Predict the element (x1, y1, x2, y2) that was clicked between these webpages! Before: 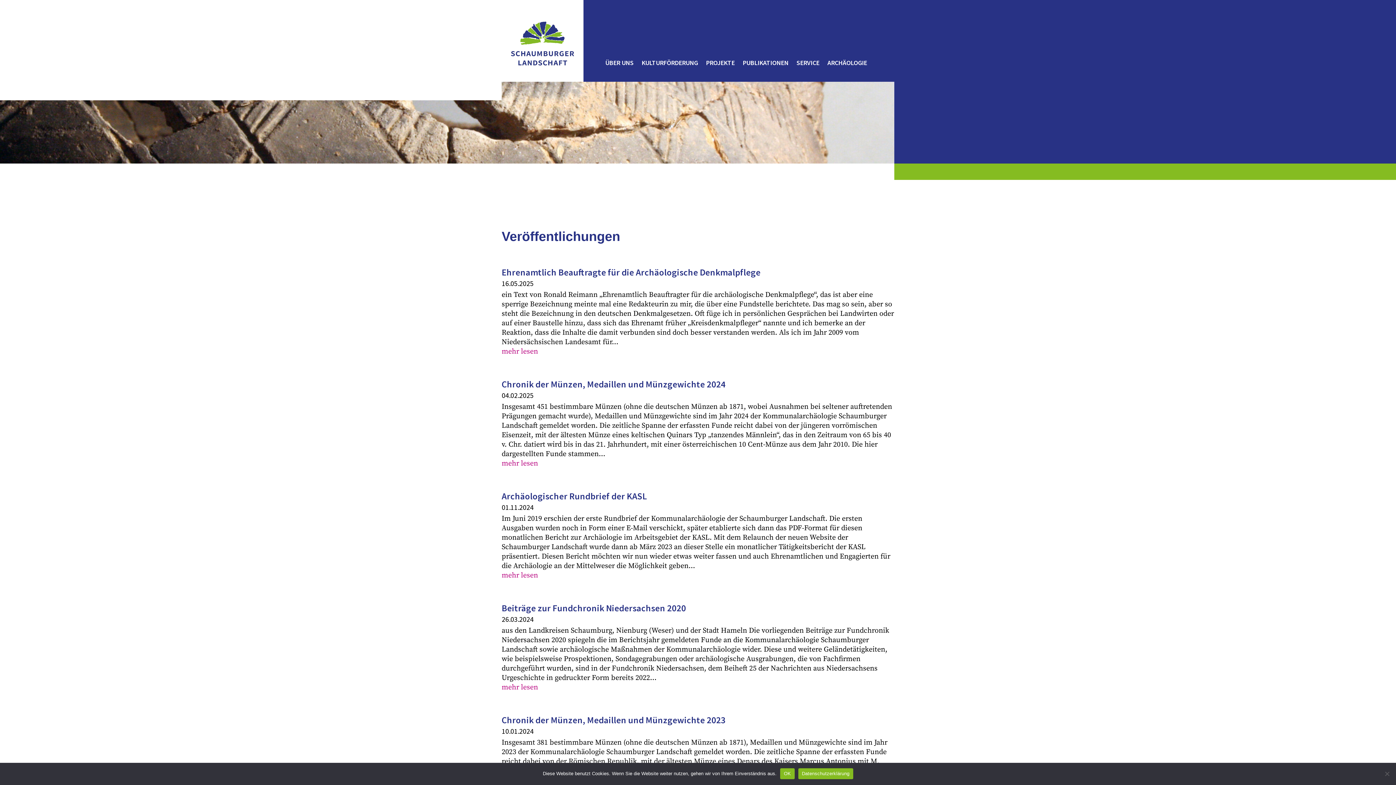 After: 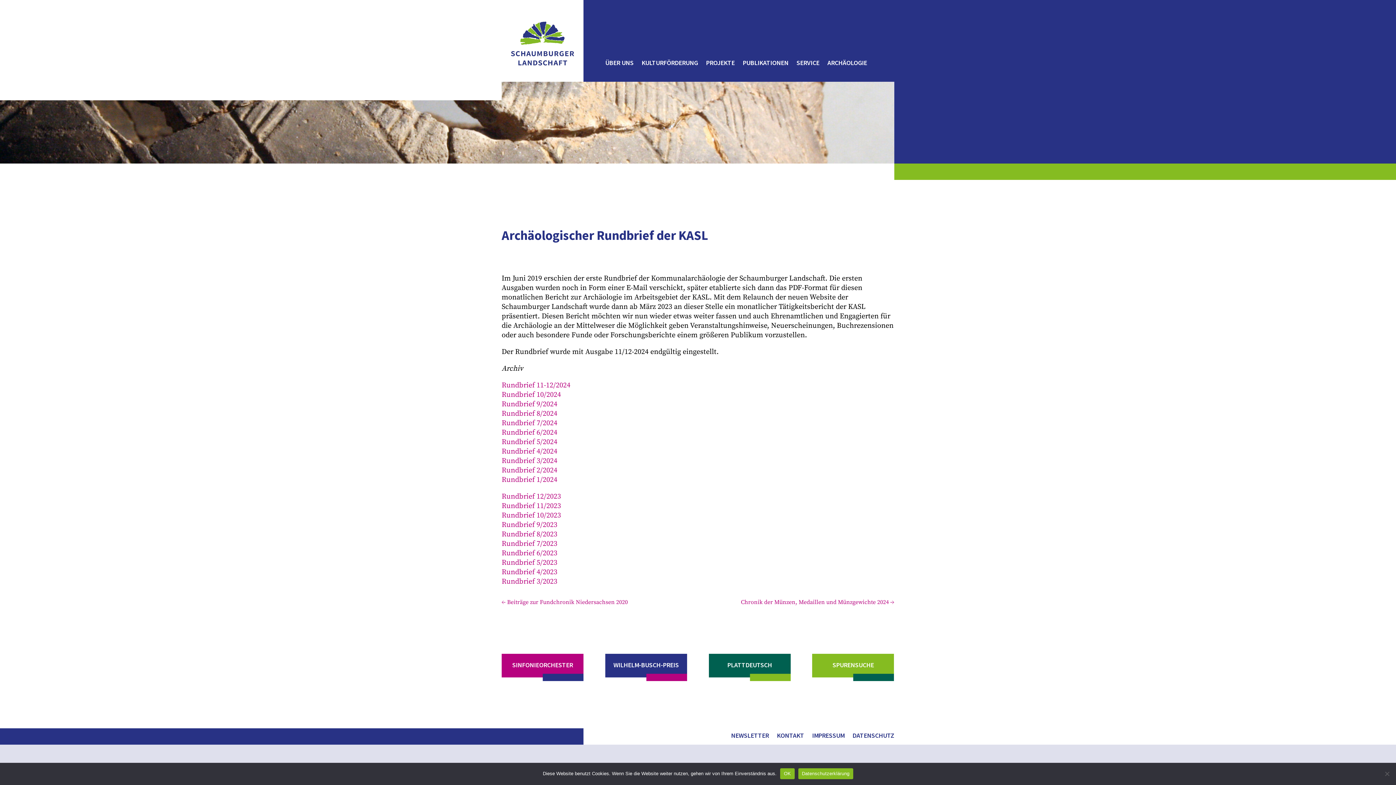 Action: bbox: (501, 490, 646, 502) label: Archäologischer Rundbrief der KASL